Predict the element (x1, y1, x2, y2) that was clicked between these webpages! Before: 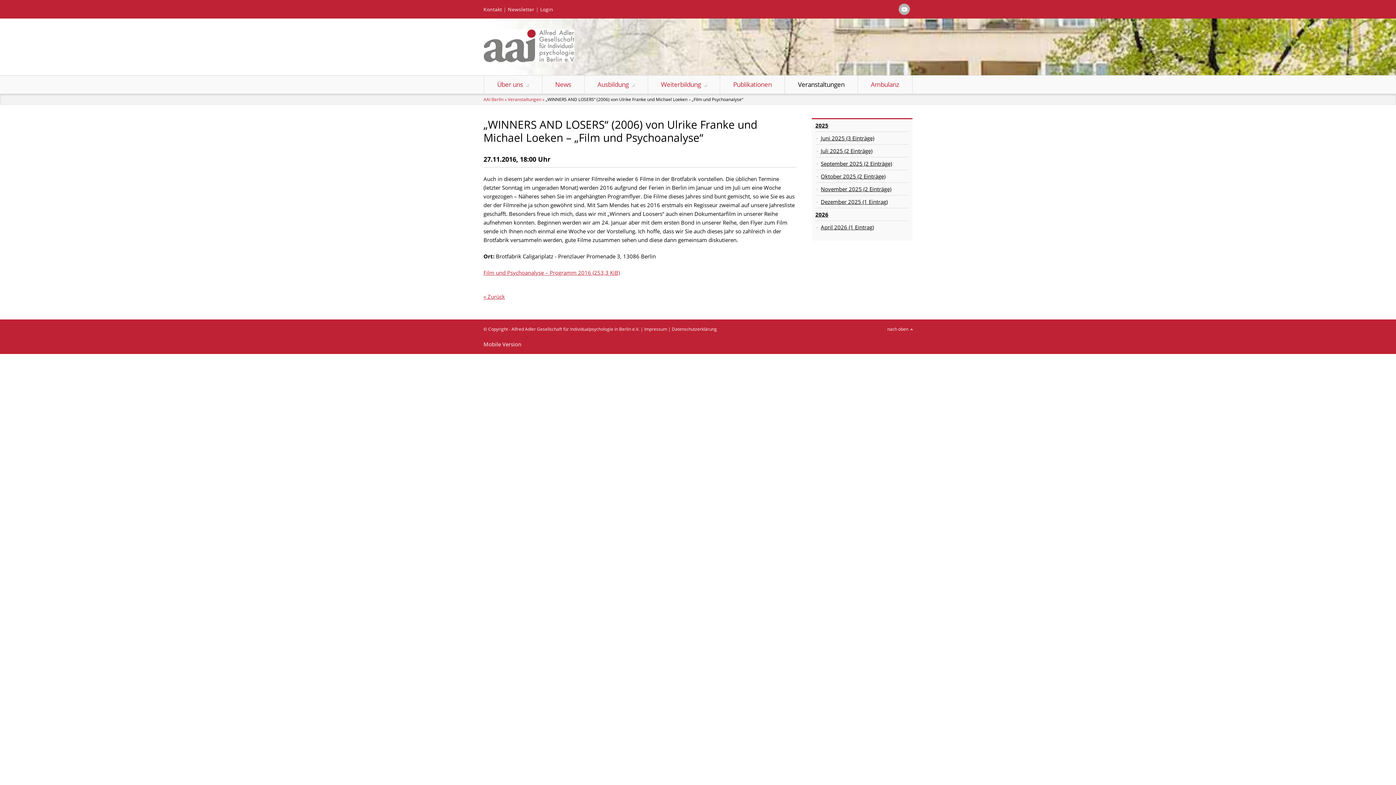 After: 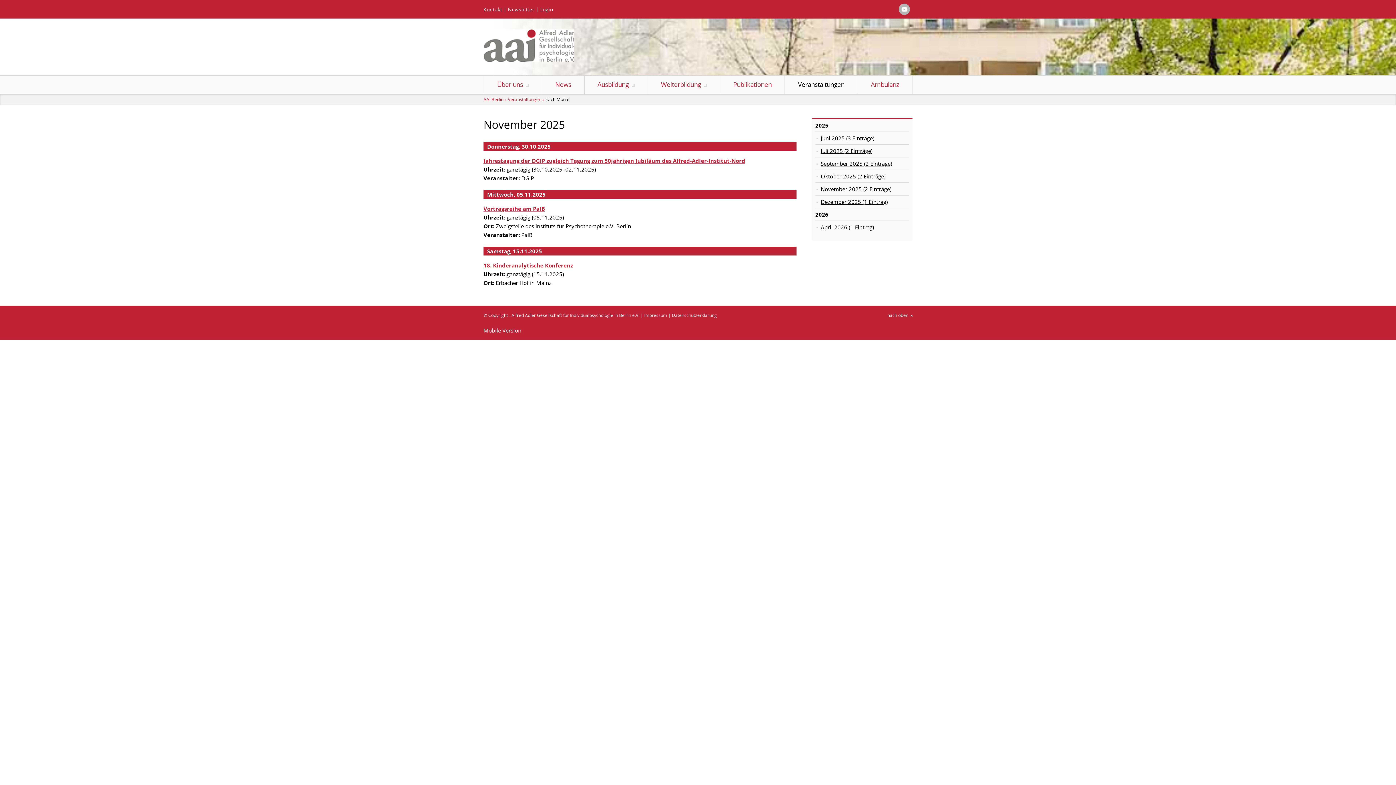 Action: label: November 2025 (2 Einträge) bbox: (815, 182, 909, 195)